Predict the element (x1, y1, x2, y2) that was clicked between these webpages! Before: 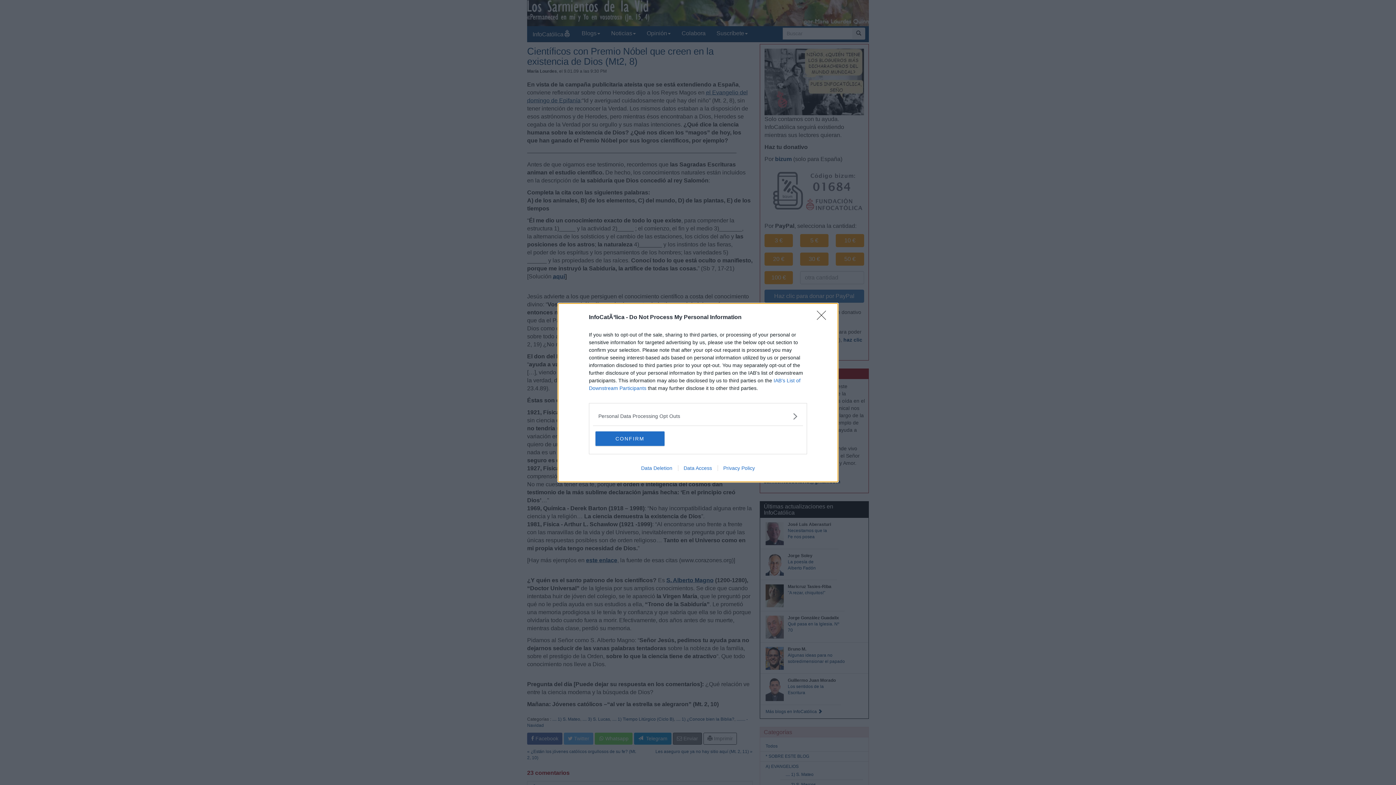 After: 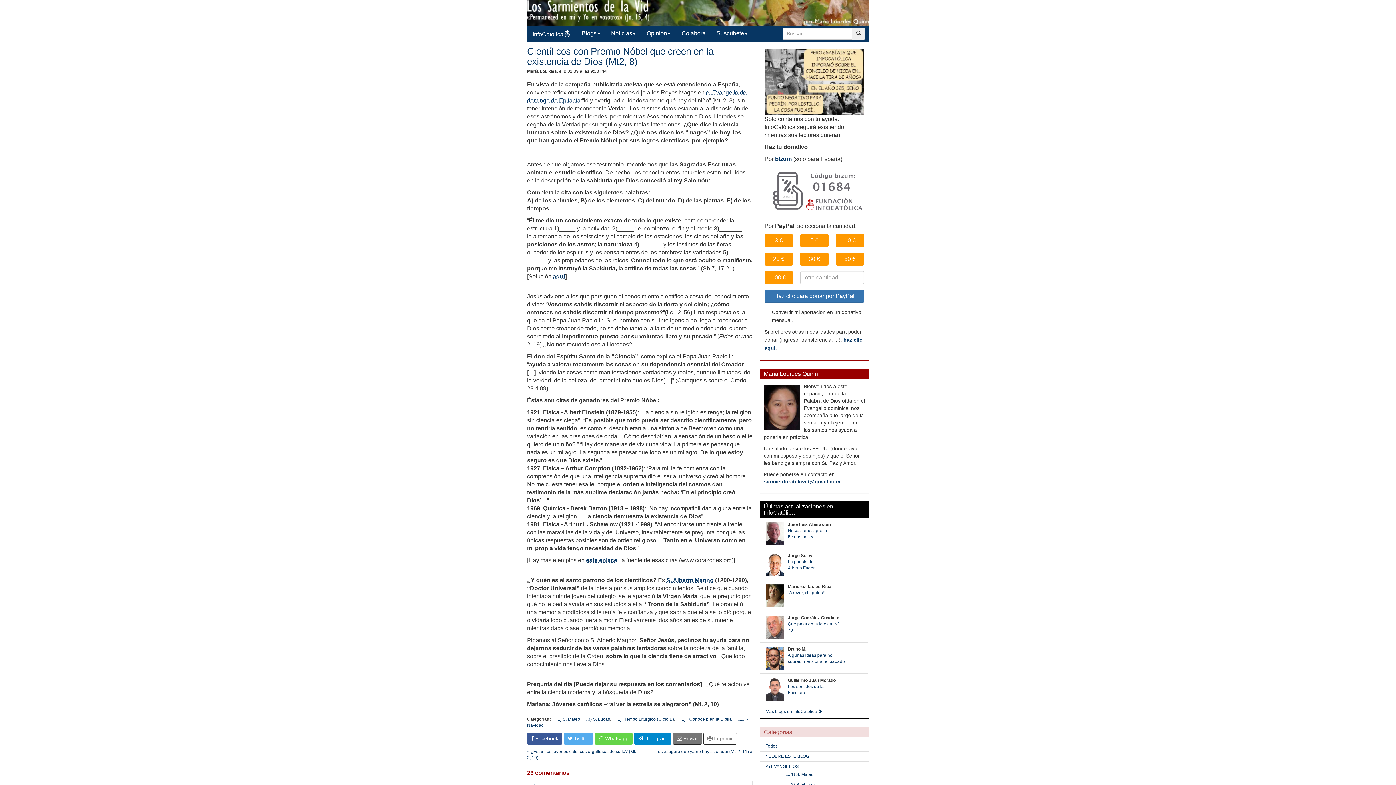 Action: label: Close bbox: (817, 310, 830, 324)